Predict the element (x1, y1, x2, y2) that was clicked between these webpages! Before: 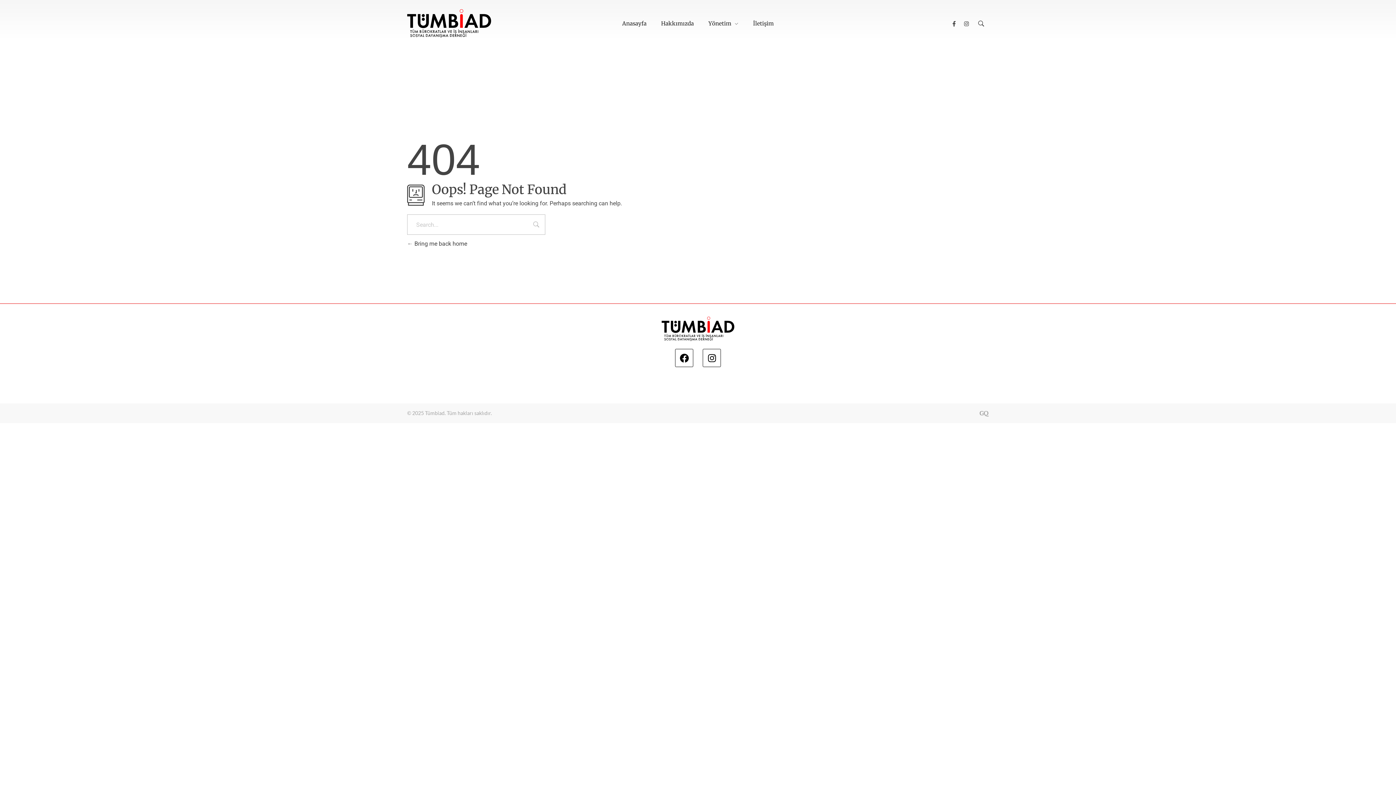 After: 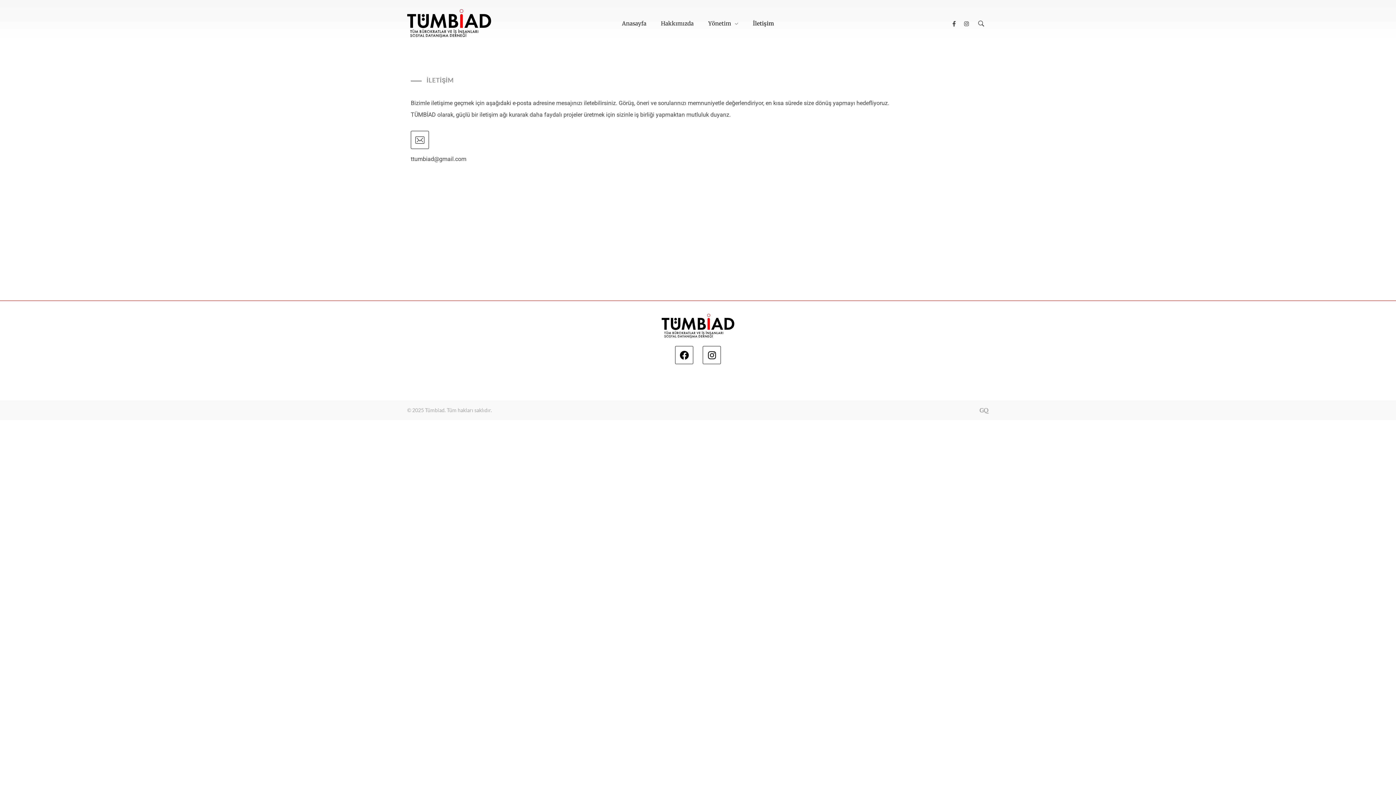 Action: label: İletişim bbox: (746, 12, 781, 35)